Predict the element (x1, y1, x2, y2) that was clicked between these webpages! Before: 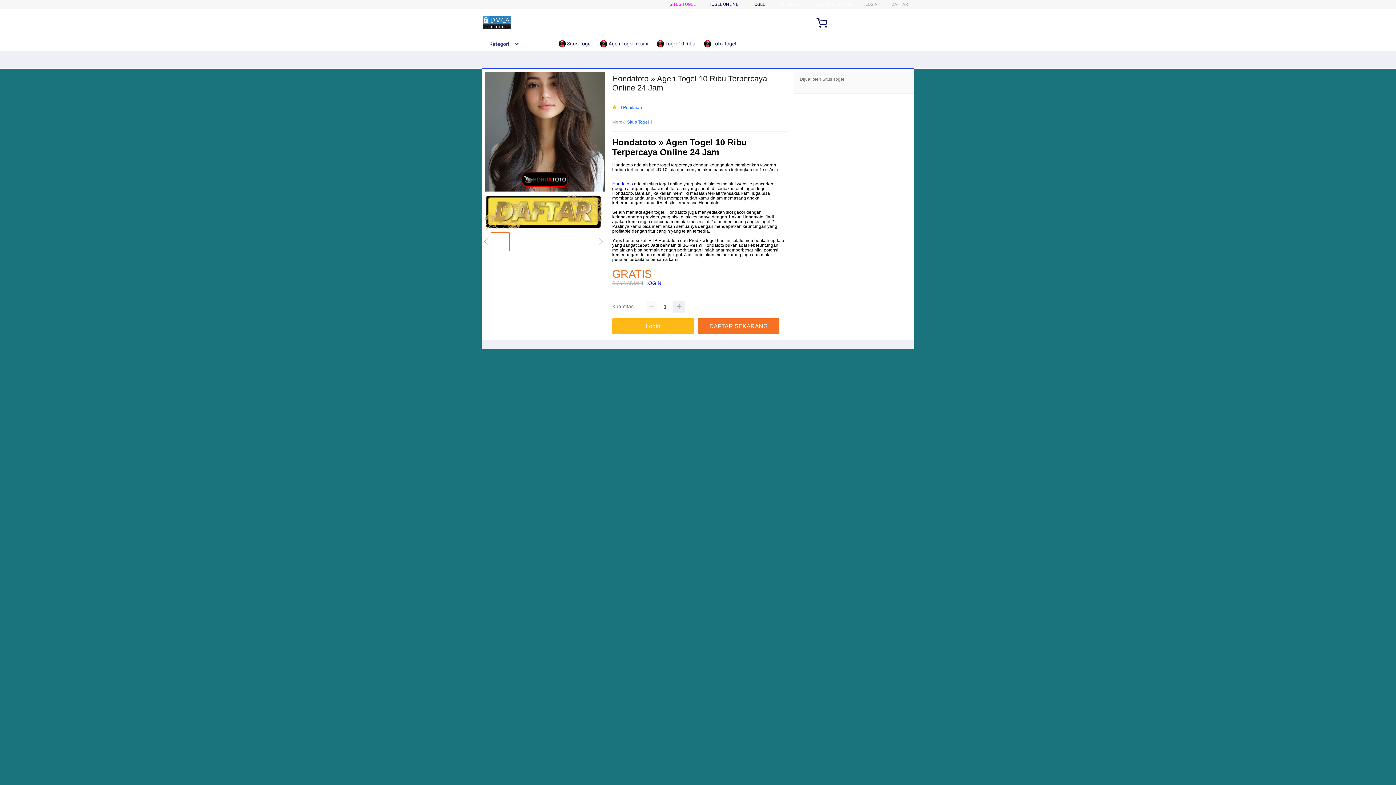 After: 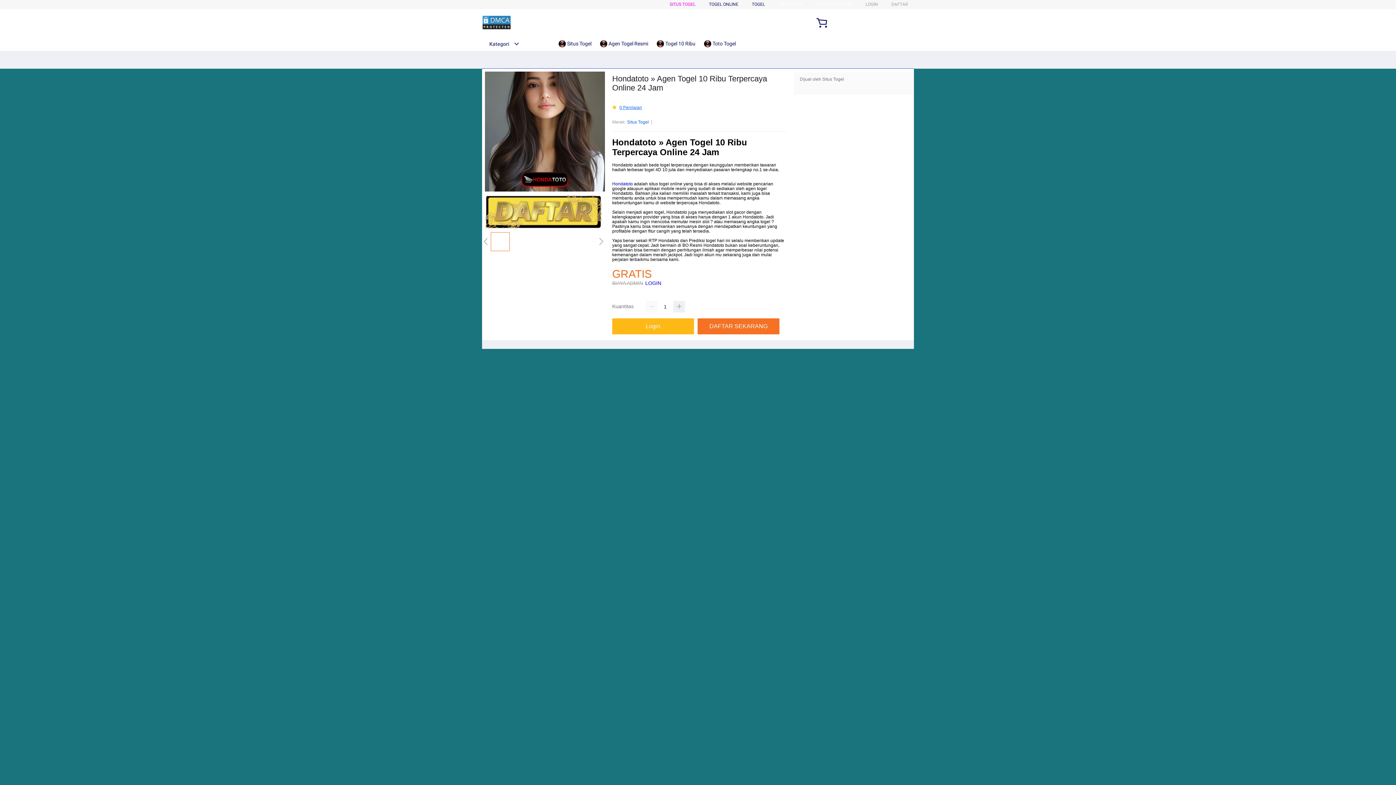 Action: label: 0 Penilaian bbox: (619, 105, 642, 110)